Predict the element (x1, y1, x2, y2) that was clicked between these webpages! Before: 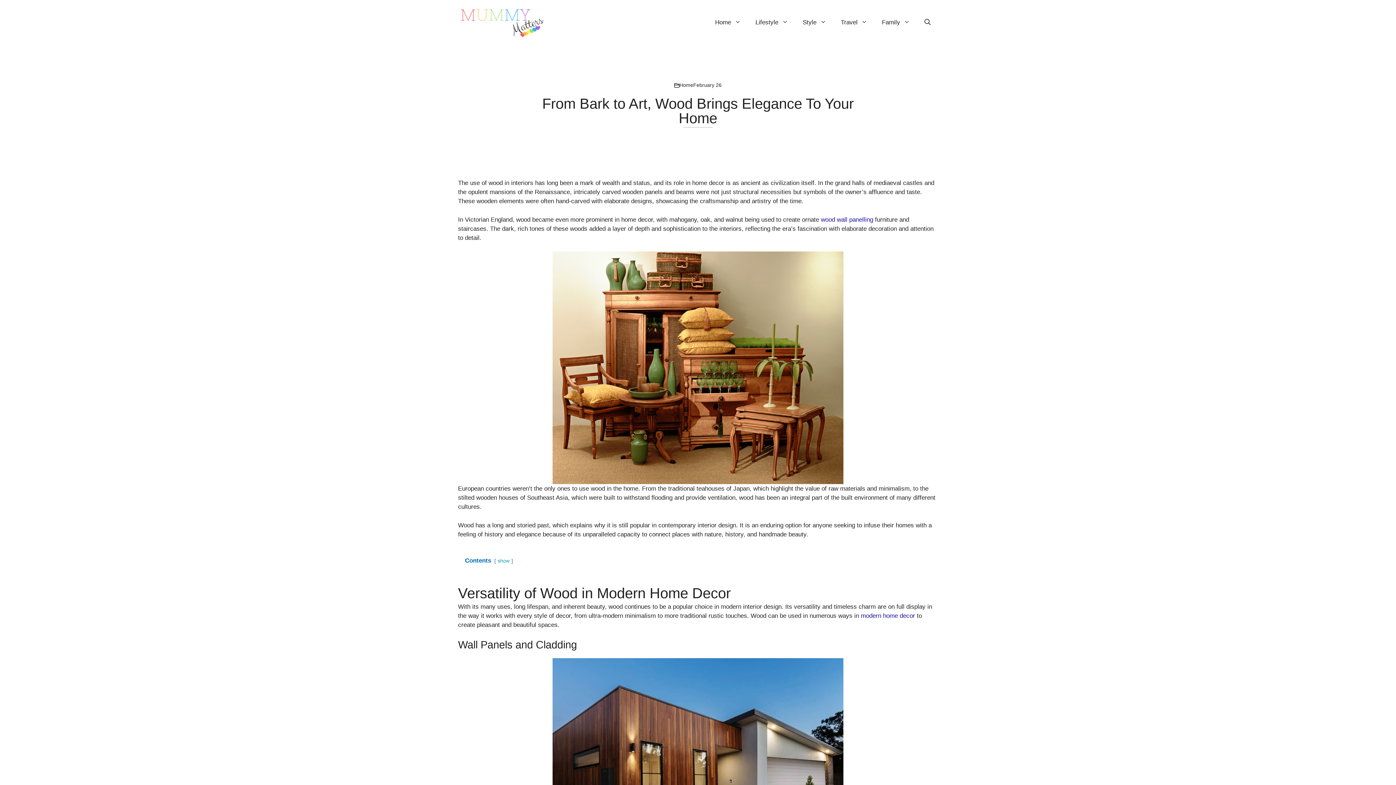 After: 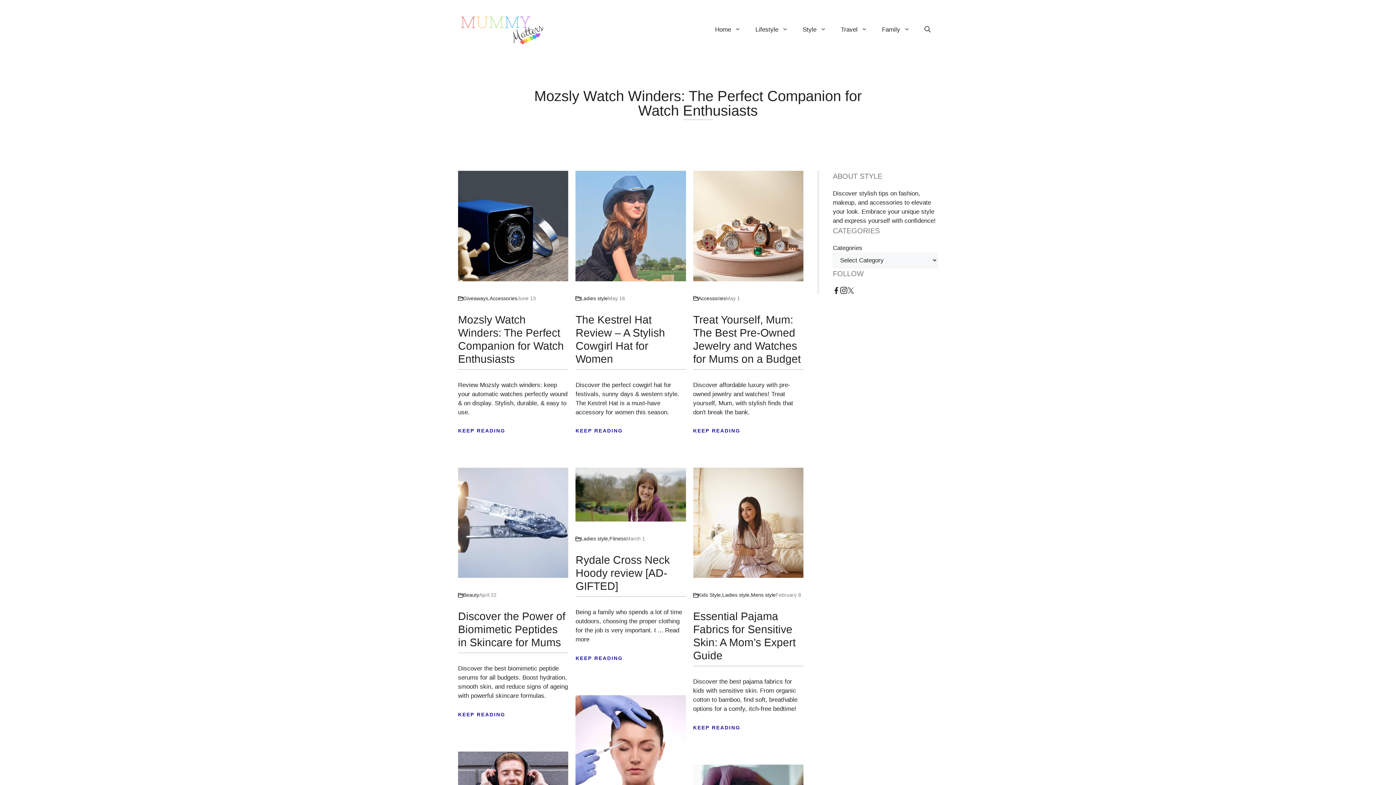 Action: label: Style bbox: (795, 11, 833, 33)